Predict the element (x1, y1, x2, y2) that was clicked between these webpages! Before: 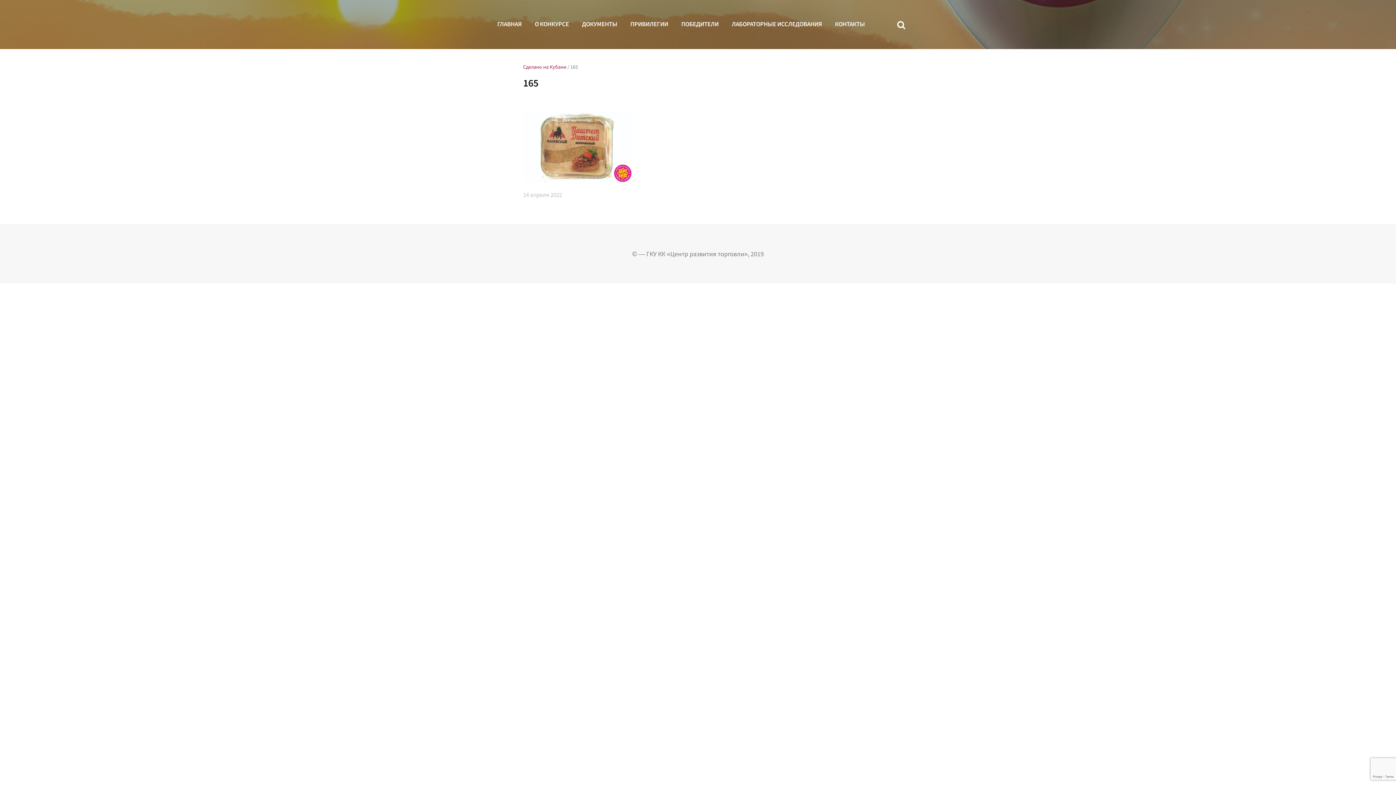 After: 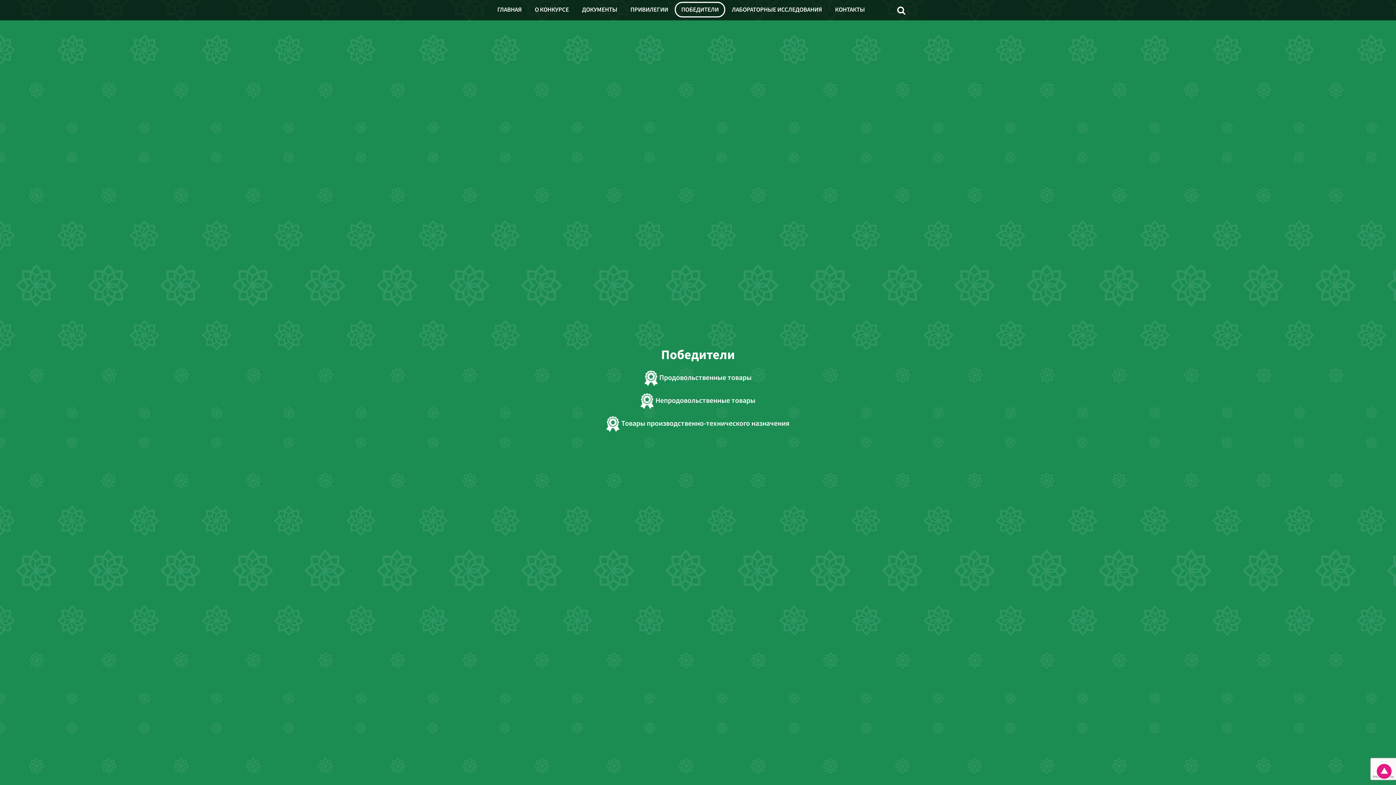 Action: label: ПОБЕДИТЕЛИ bbox: (674, 16, 725, 32)